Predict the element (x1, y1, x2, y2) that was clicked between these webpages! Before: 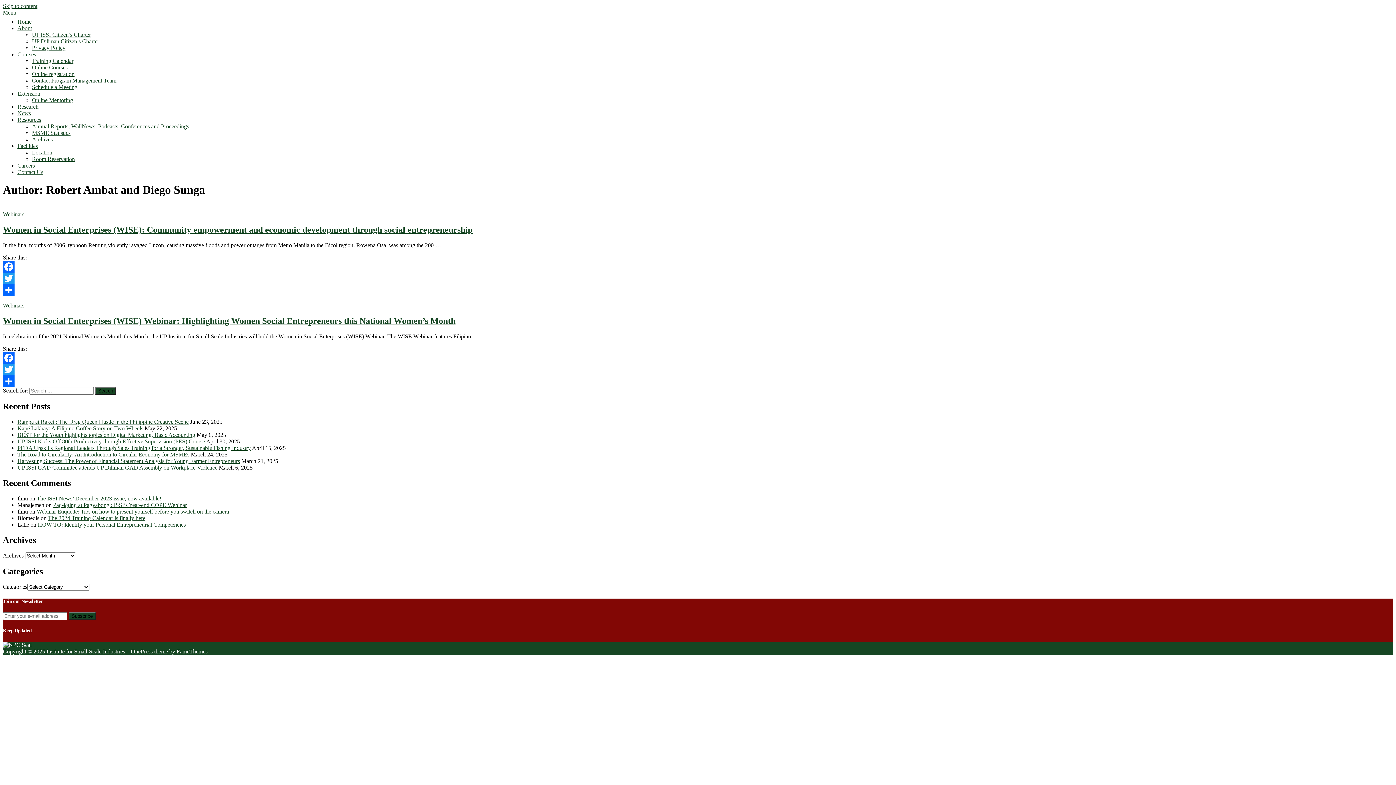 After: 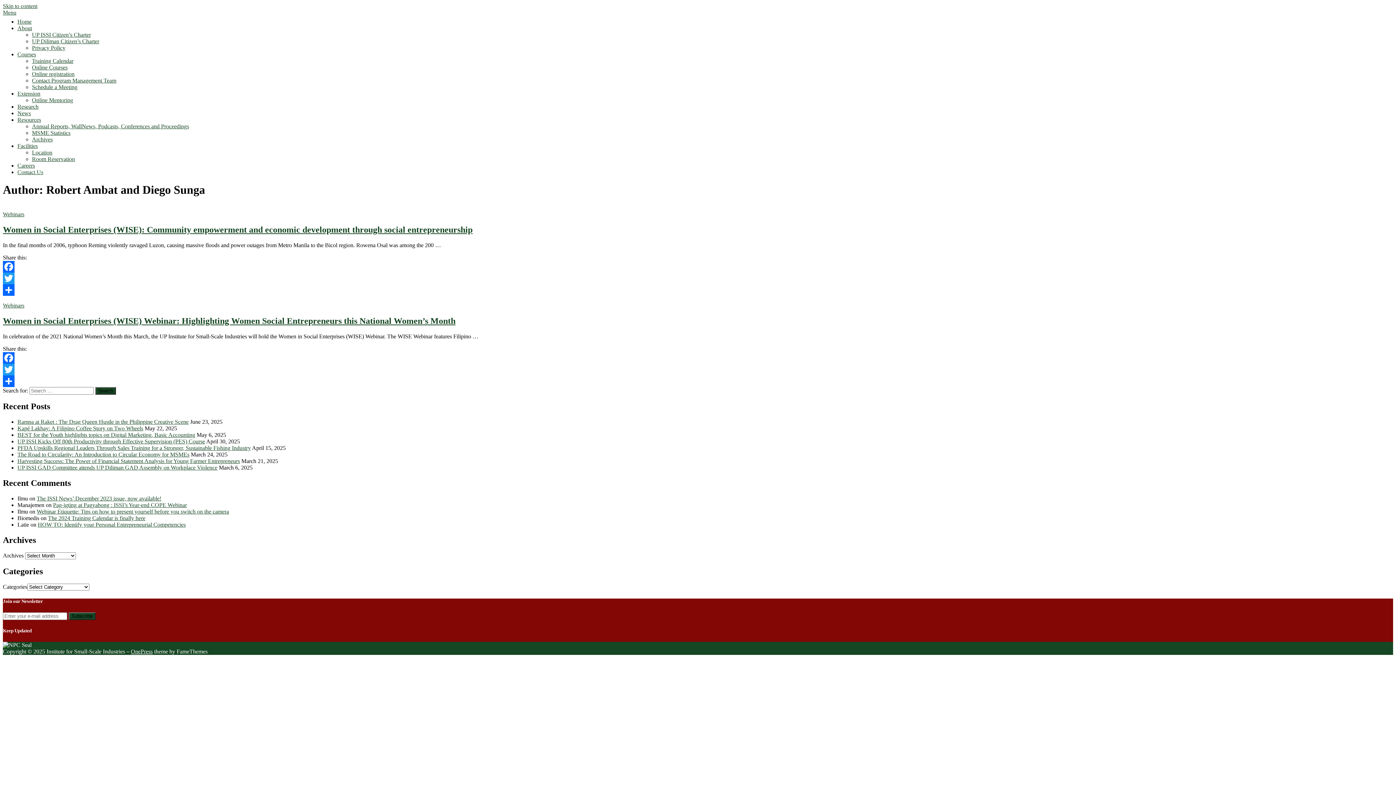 Action: bbox: (2, 352, 1393, 363) label: Facebook